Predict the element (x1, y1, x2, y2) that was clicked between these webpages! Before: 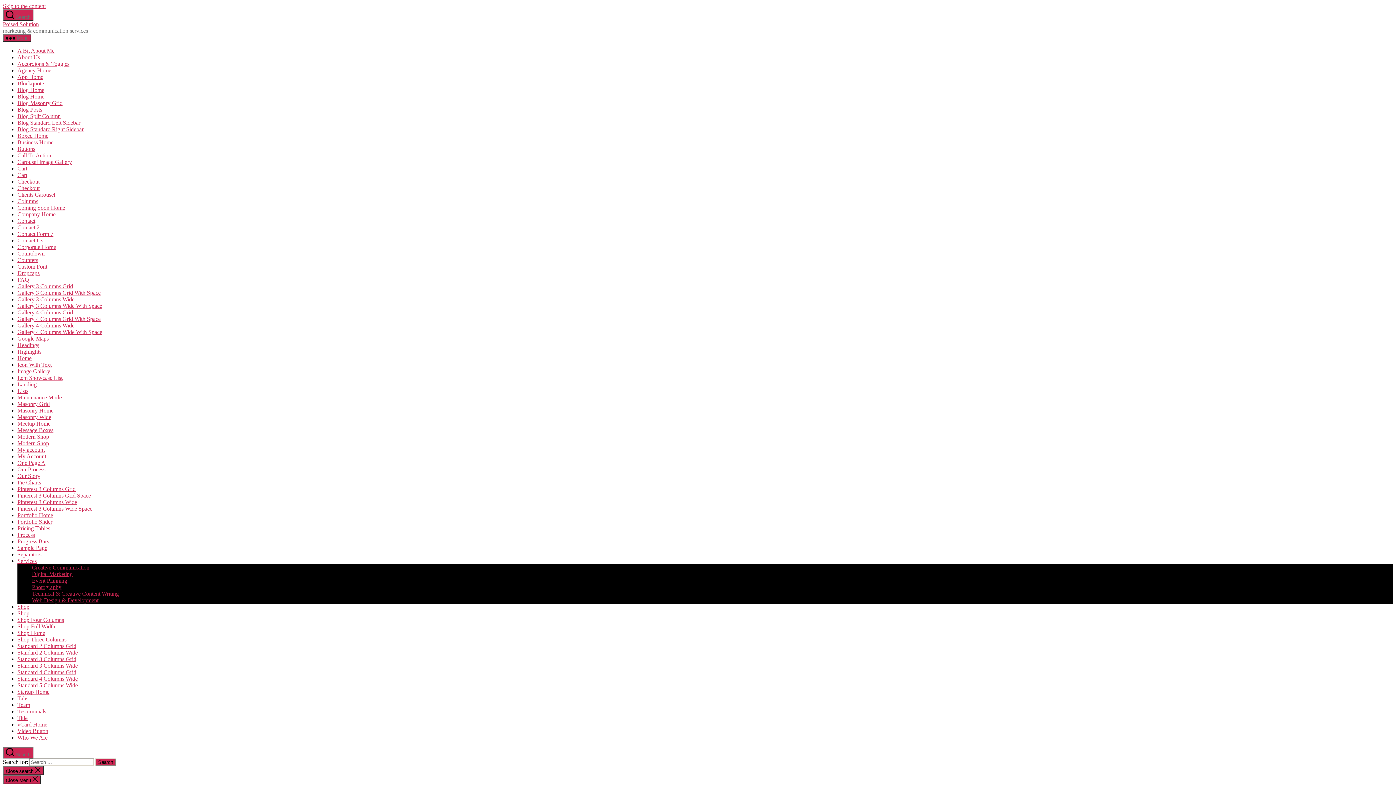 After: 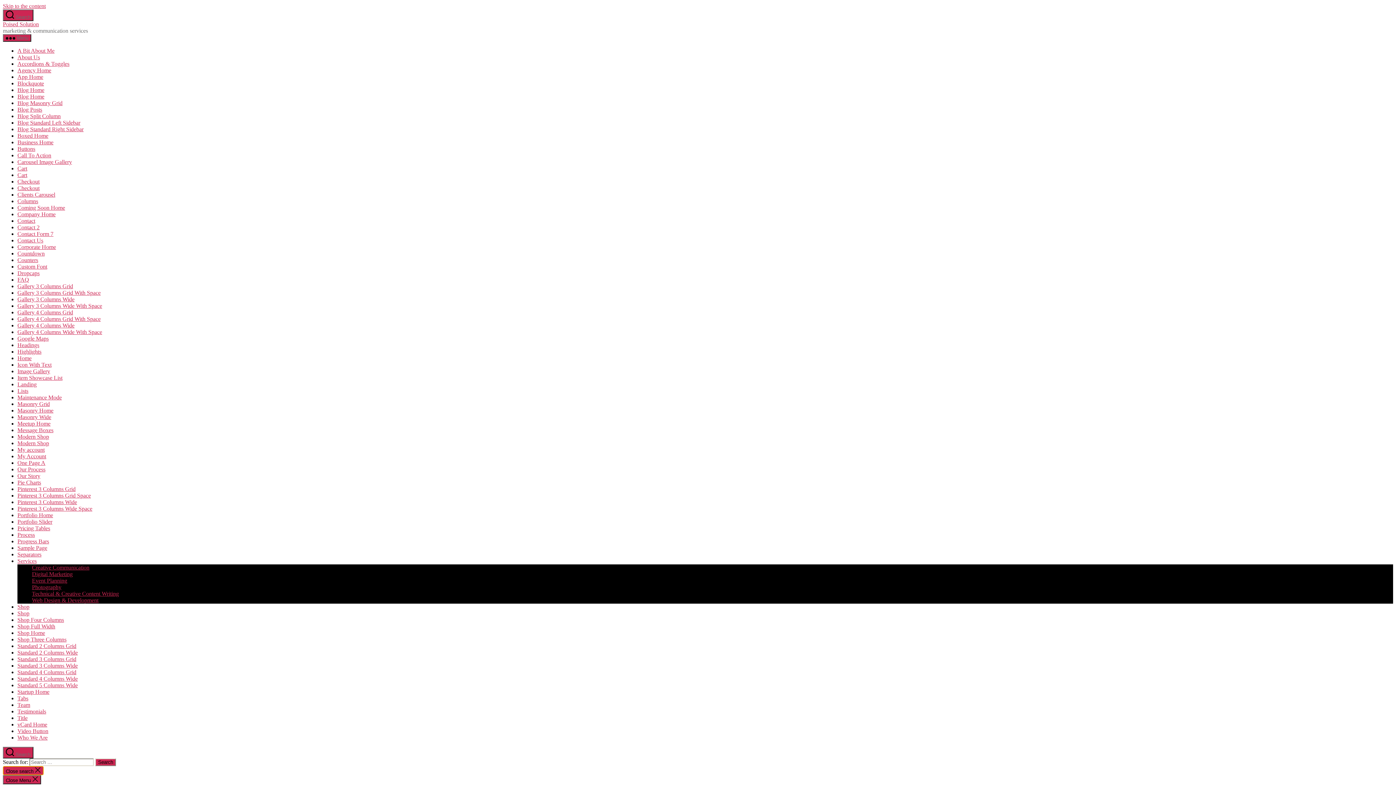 Action: bbox: (2, 766, 43, 775) label: Close search 